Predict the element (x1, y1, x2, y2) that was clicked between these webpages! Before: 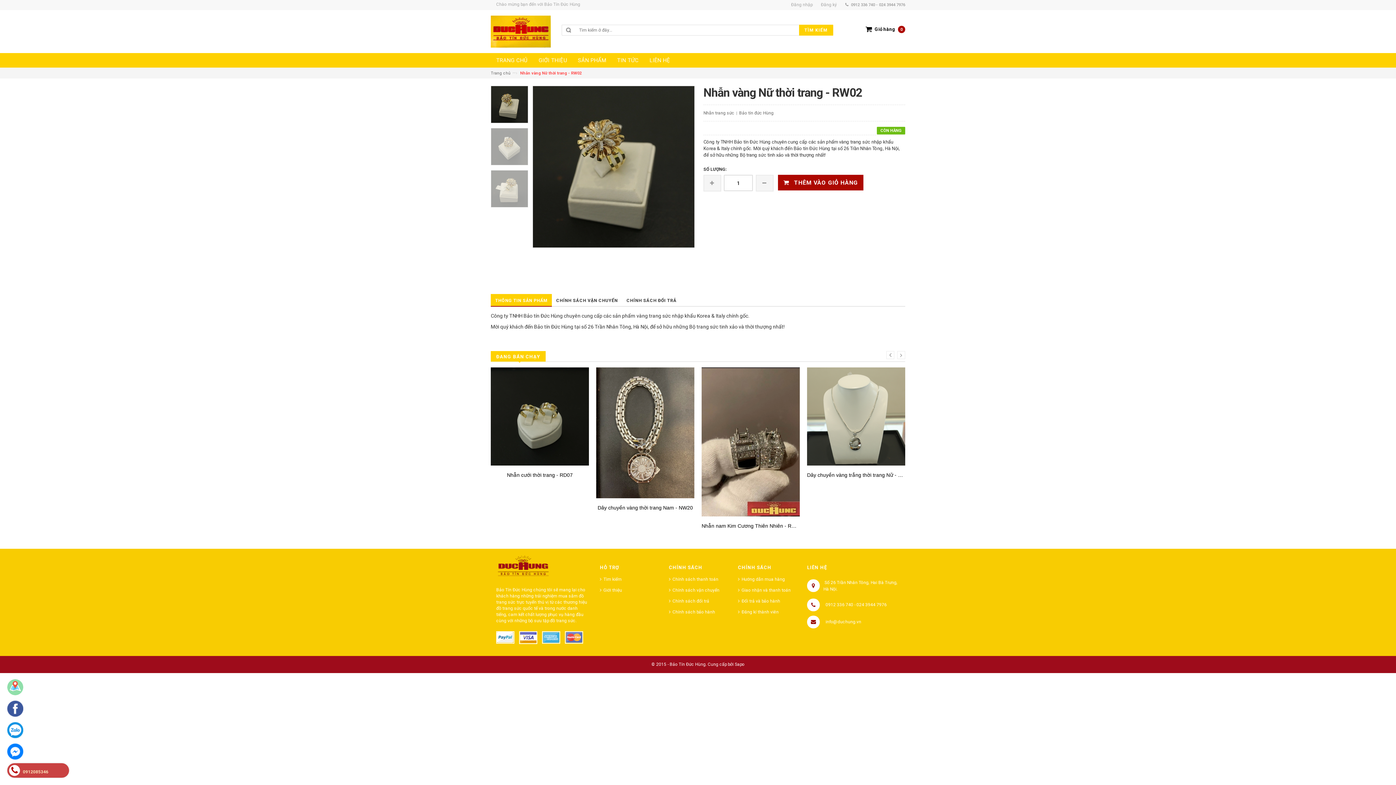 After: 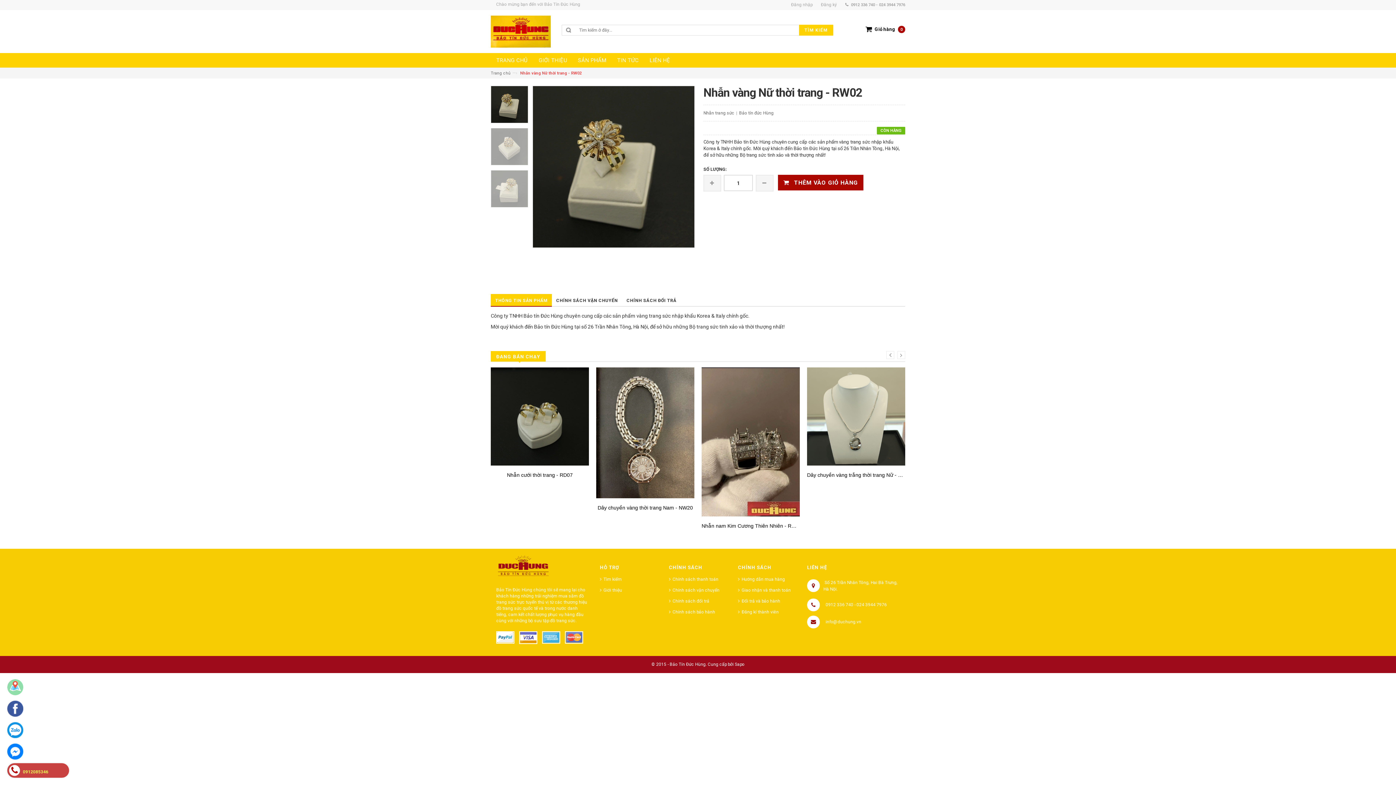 Action: bbox: (7, 720, 69, 740)